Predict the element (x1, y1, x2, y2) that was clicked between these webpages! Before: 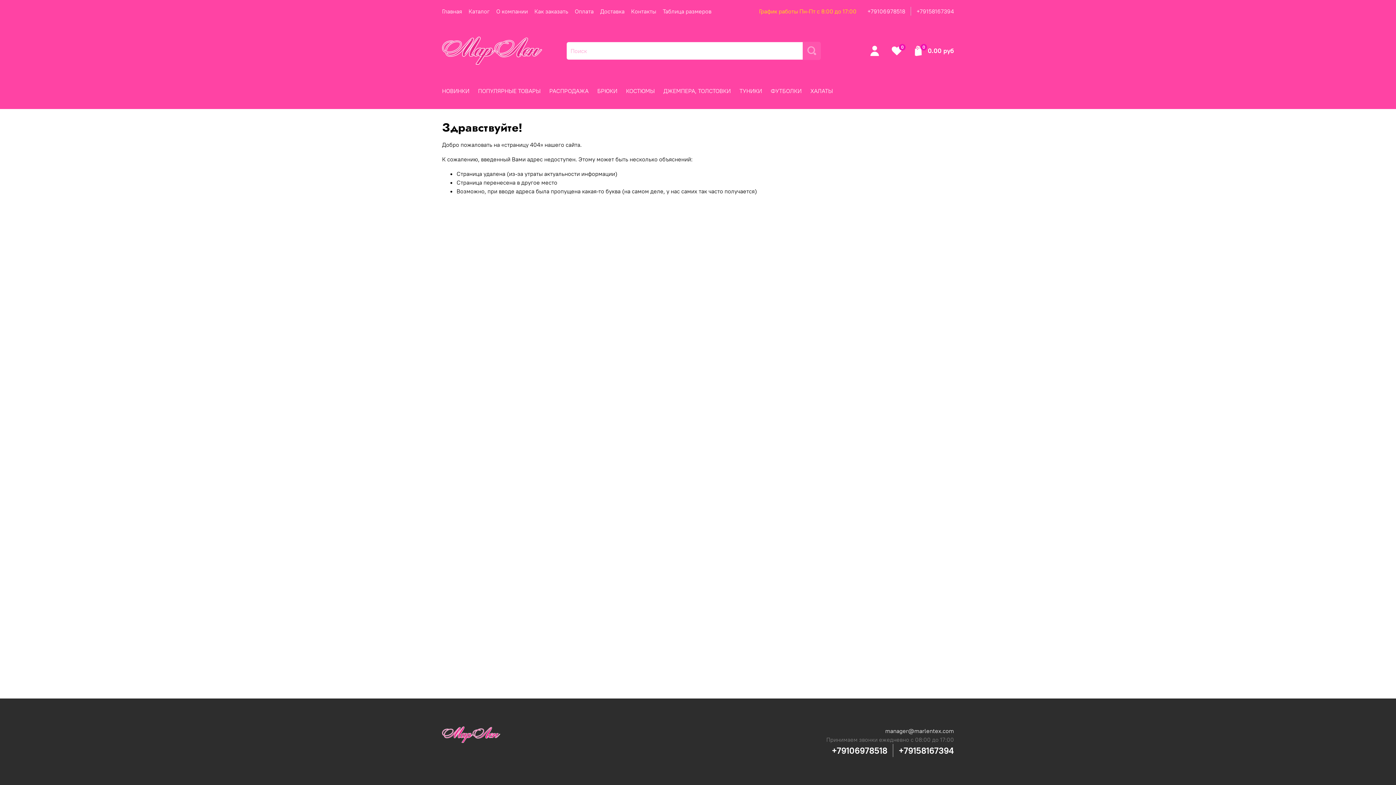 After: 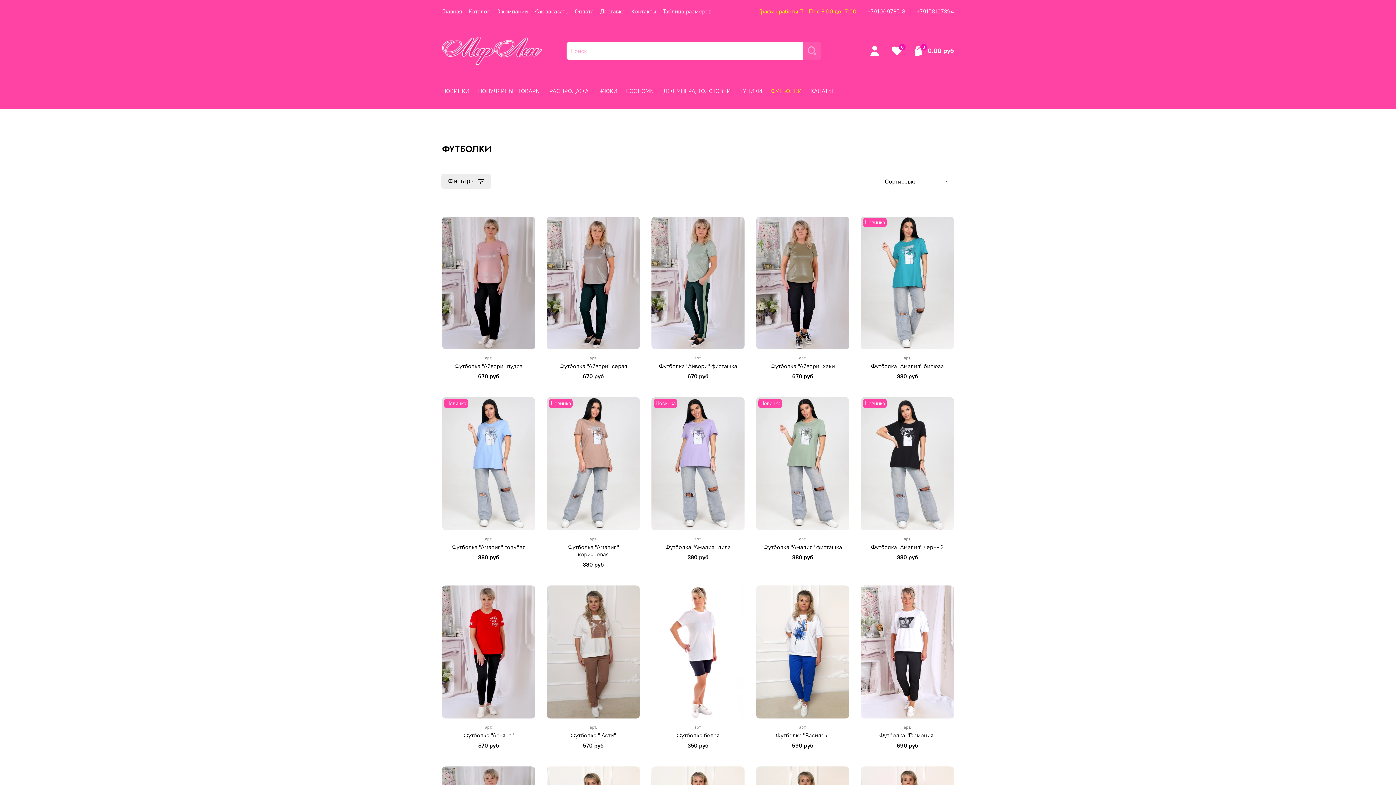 Action: bbox: (770, 86, 801, 95) label: ФУТБОЛКИ